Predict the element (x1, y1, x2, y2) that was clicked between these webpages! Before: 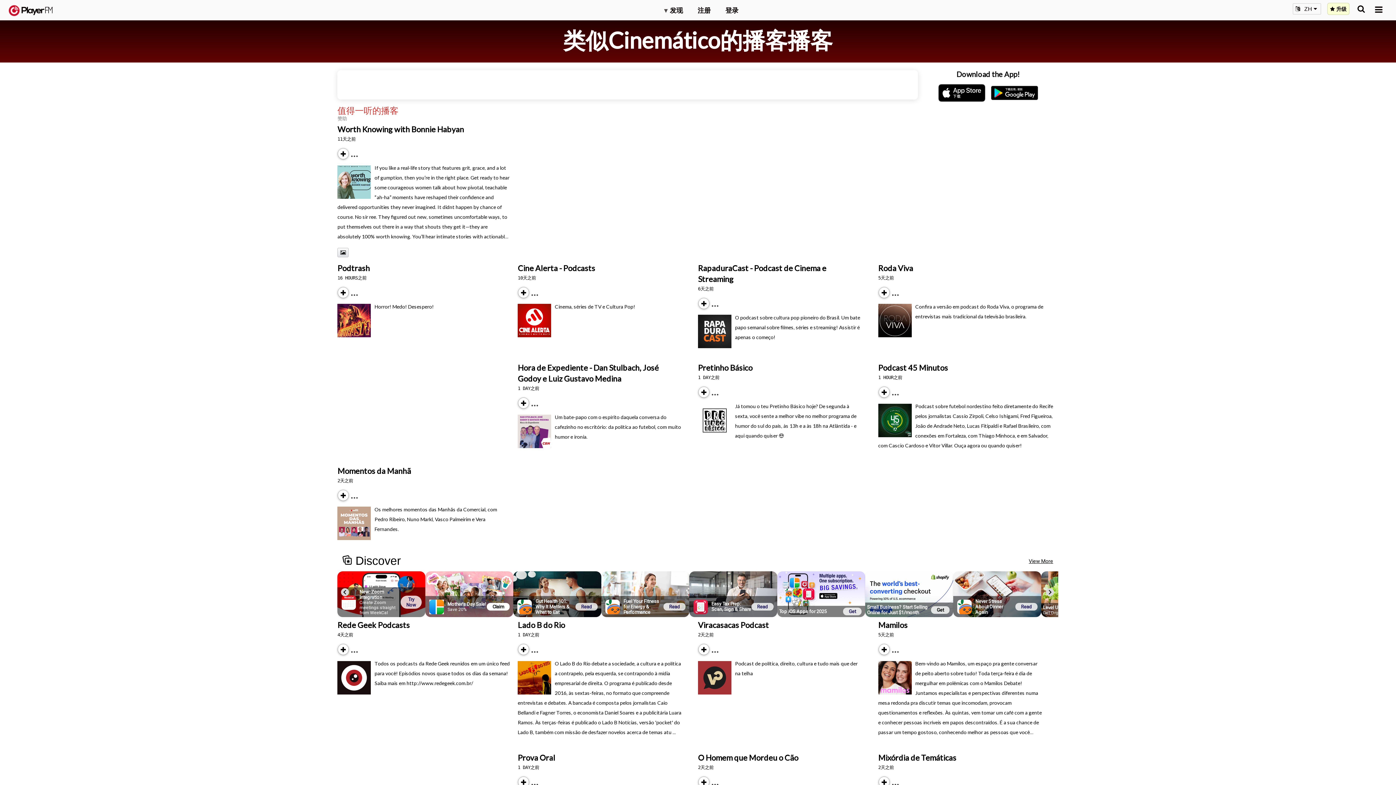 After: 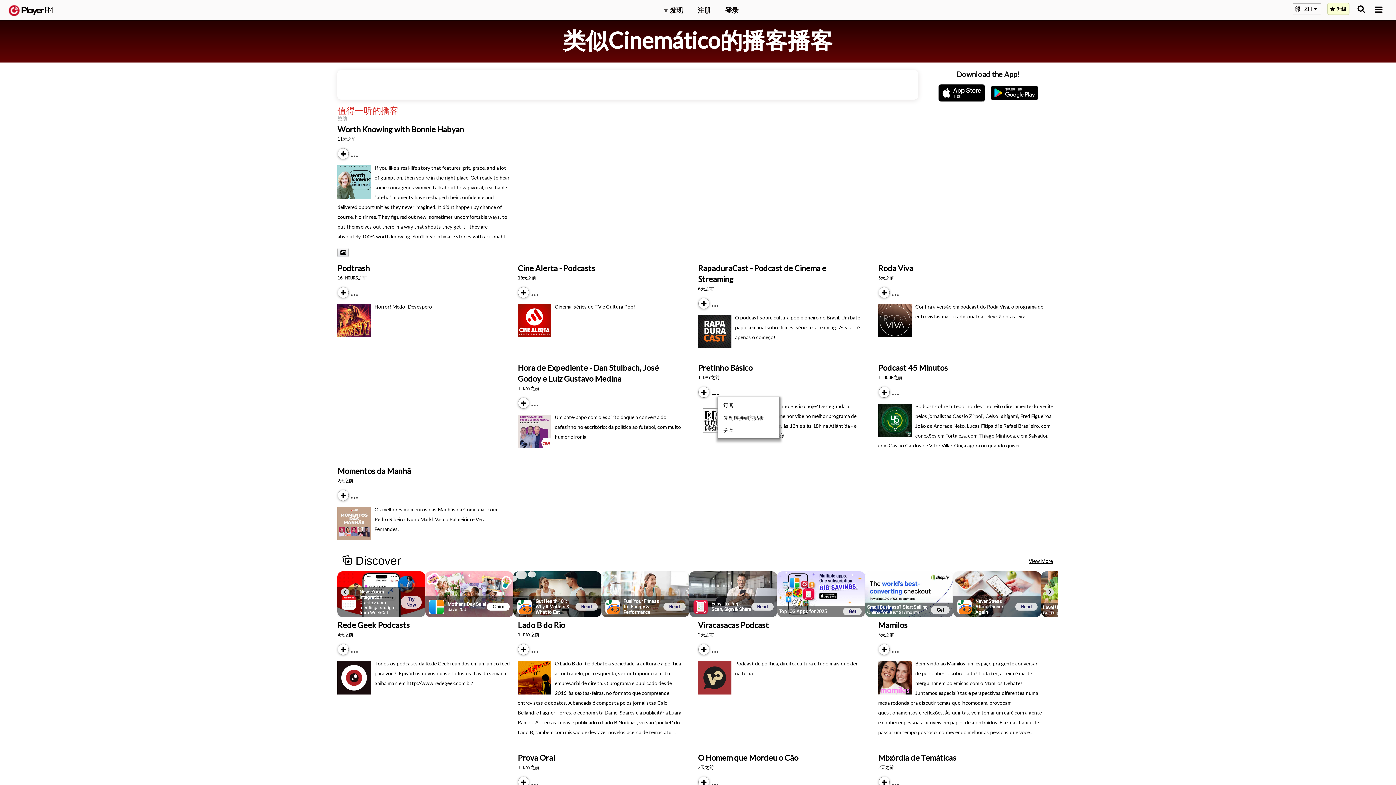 Action: label: Menu launcher bbox: (712, 389, 725, 395)